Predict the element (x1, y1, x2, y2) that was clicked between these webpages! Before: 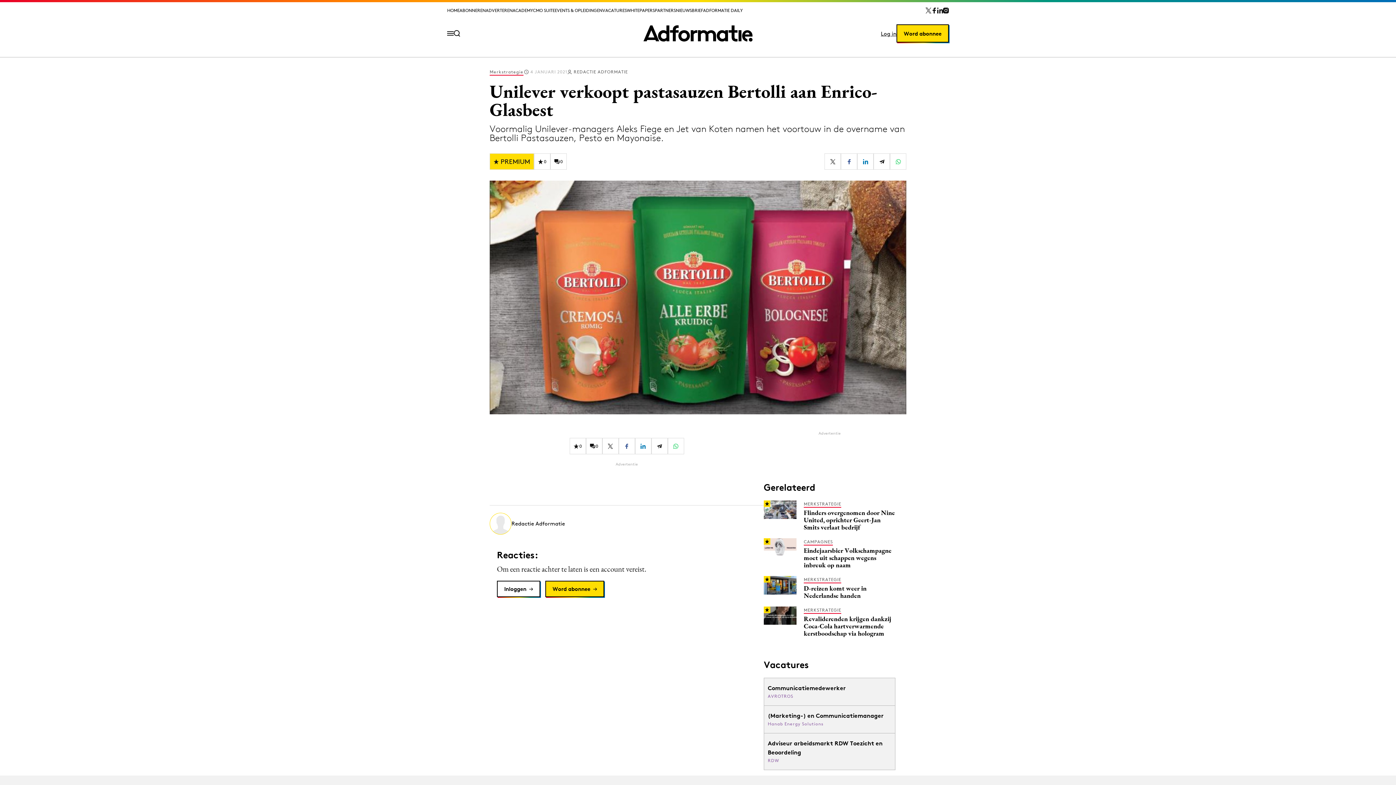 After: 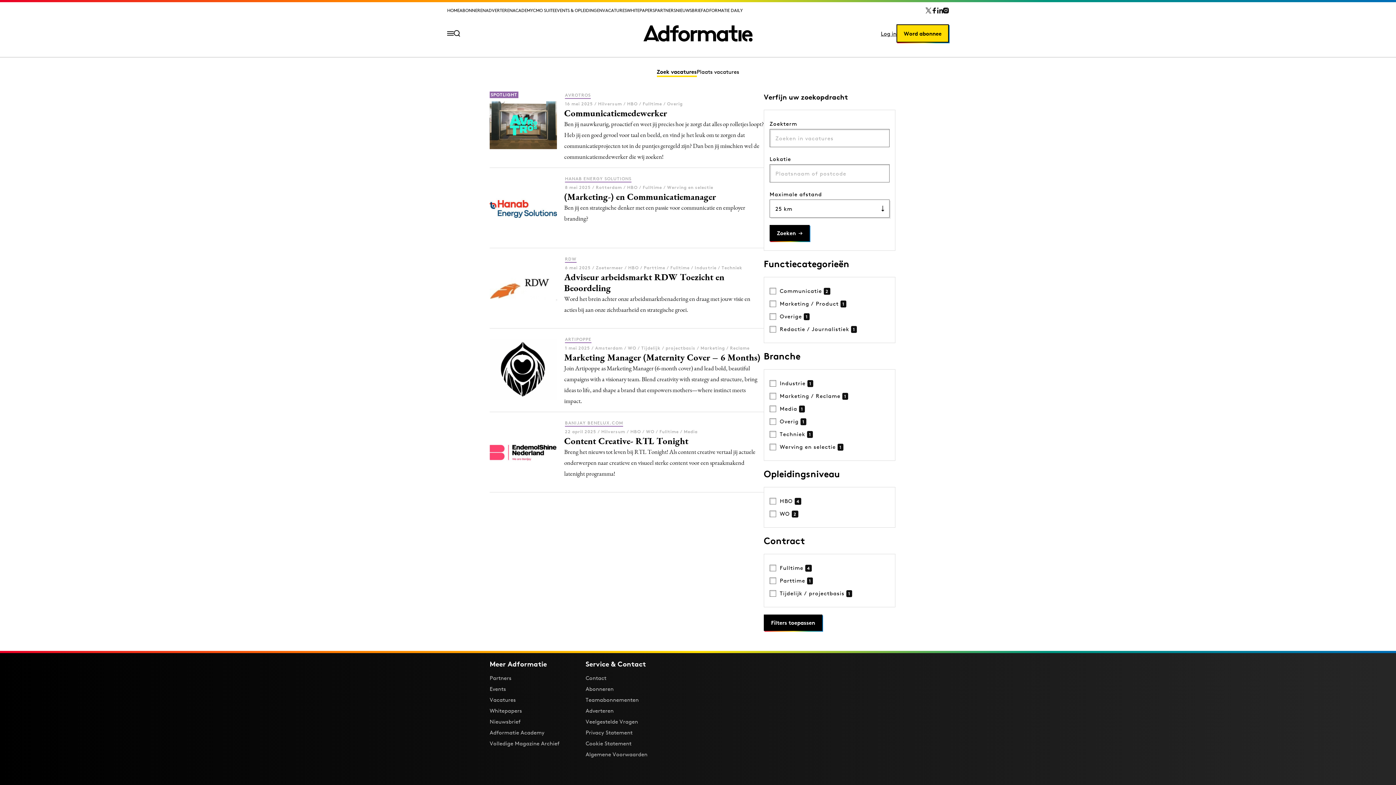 Action: label: VACATURES bbox: (602, 7, 626, 13)